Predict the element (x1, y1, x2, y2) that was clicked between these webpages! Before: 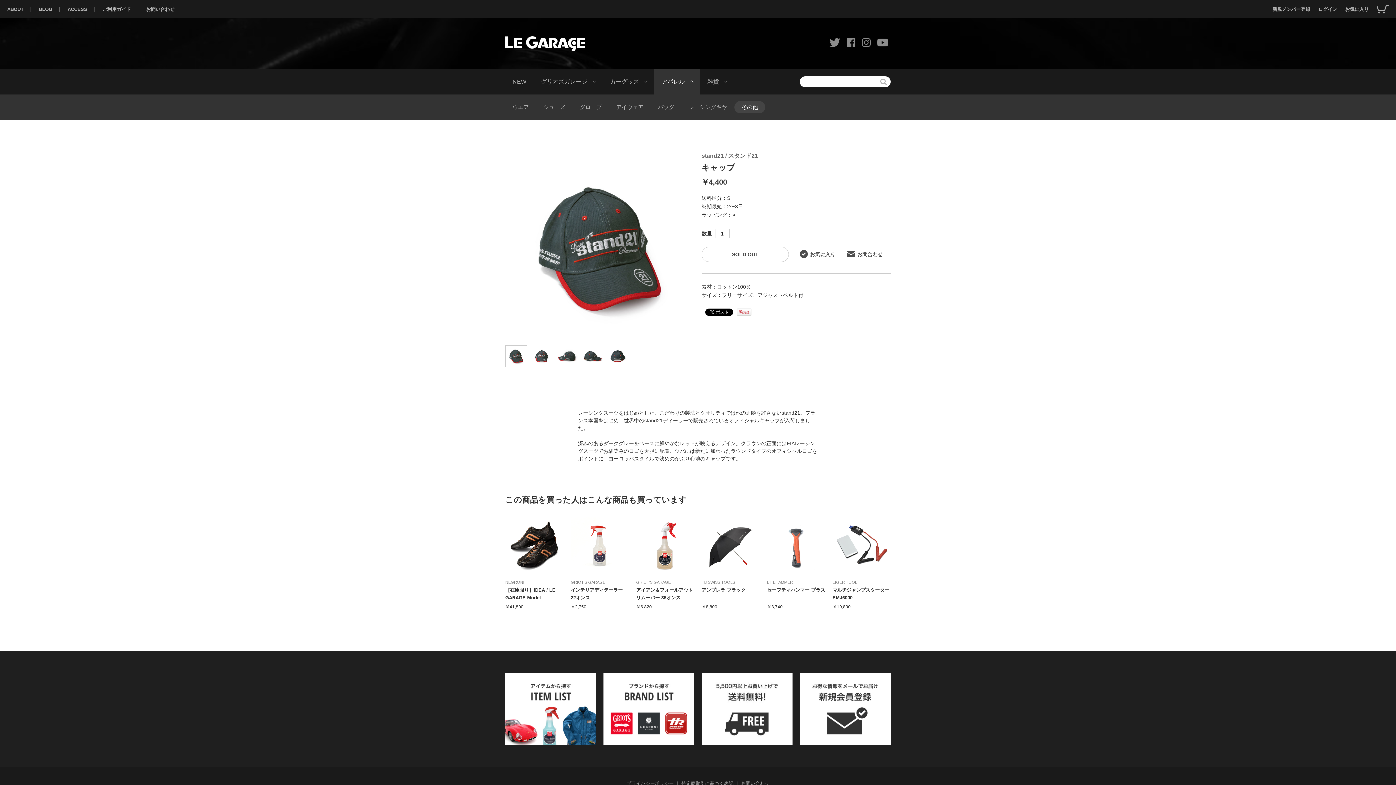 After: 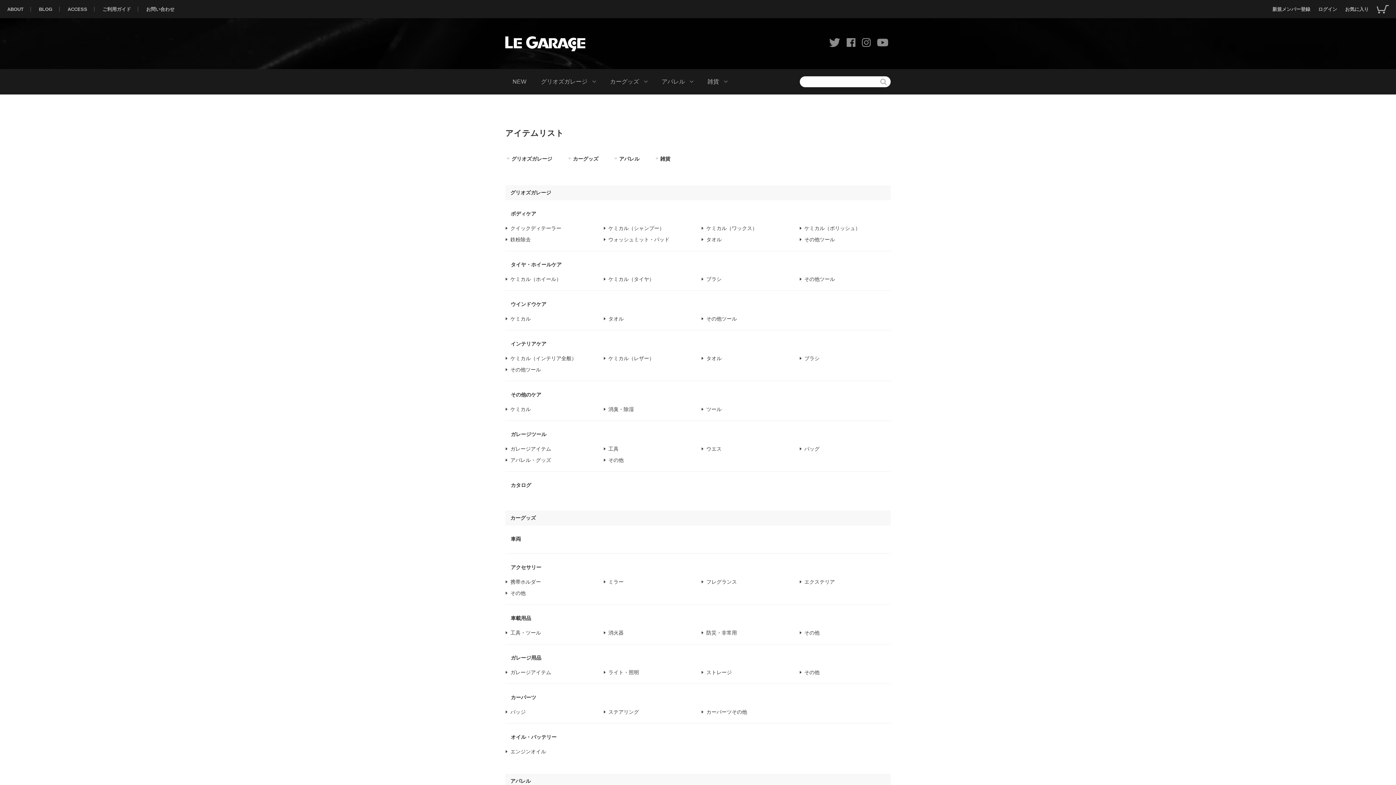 Action: bbox: (505, 673, 596, 745)